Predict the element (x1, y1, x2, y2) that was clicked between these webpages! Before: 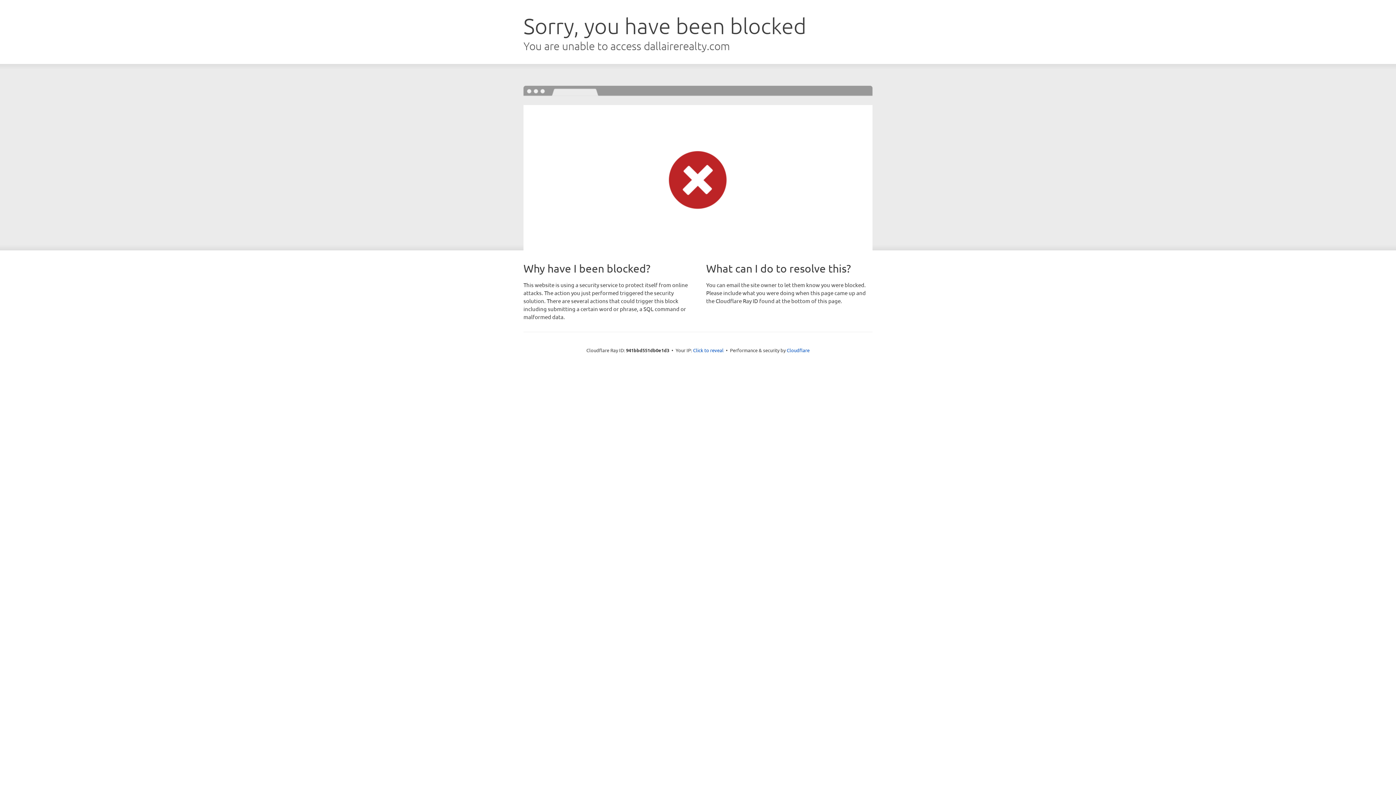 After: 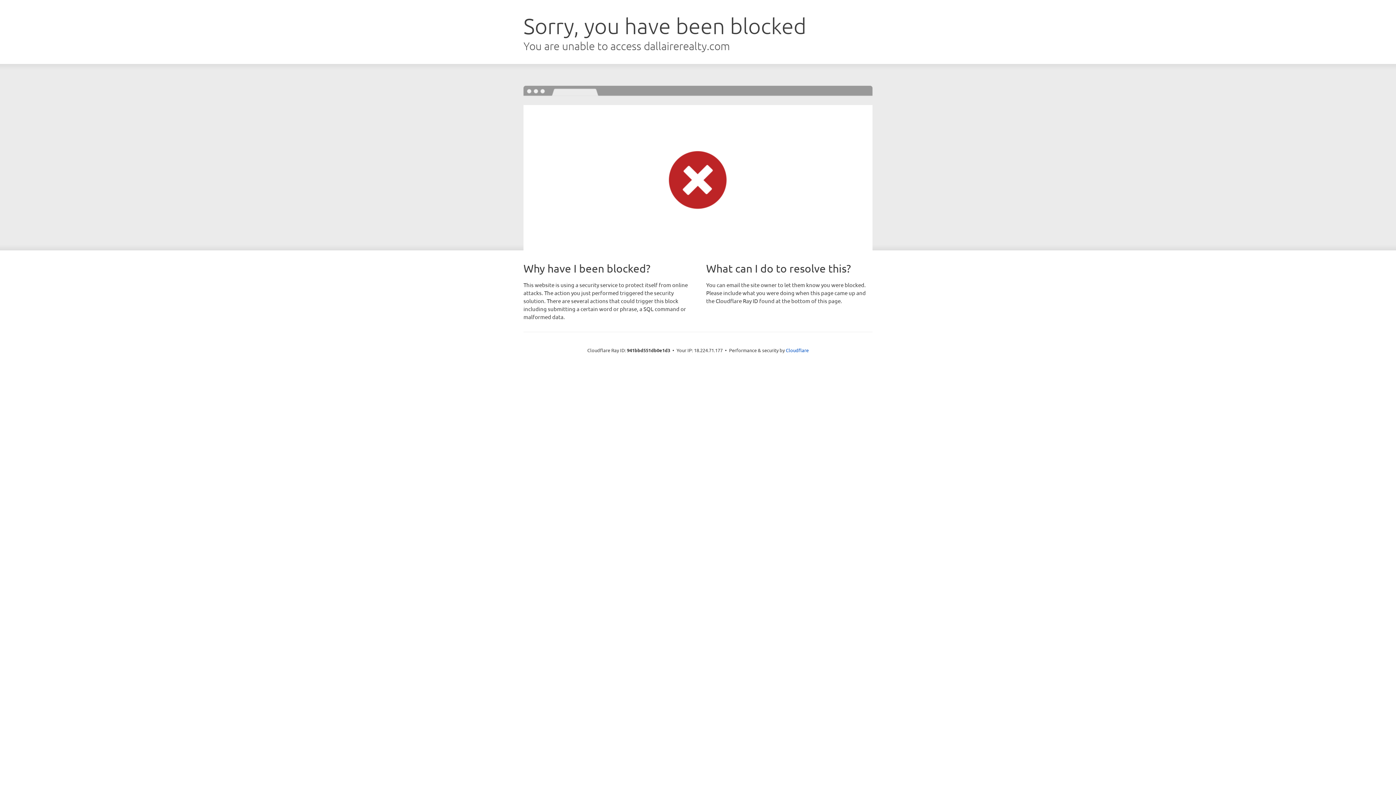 Action: bbox: (693, 346, 723, 353) label: Click to reveal